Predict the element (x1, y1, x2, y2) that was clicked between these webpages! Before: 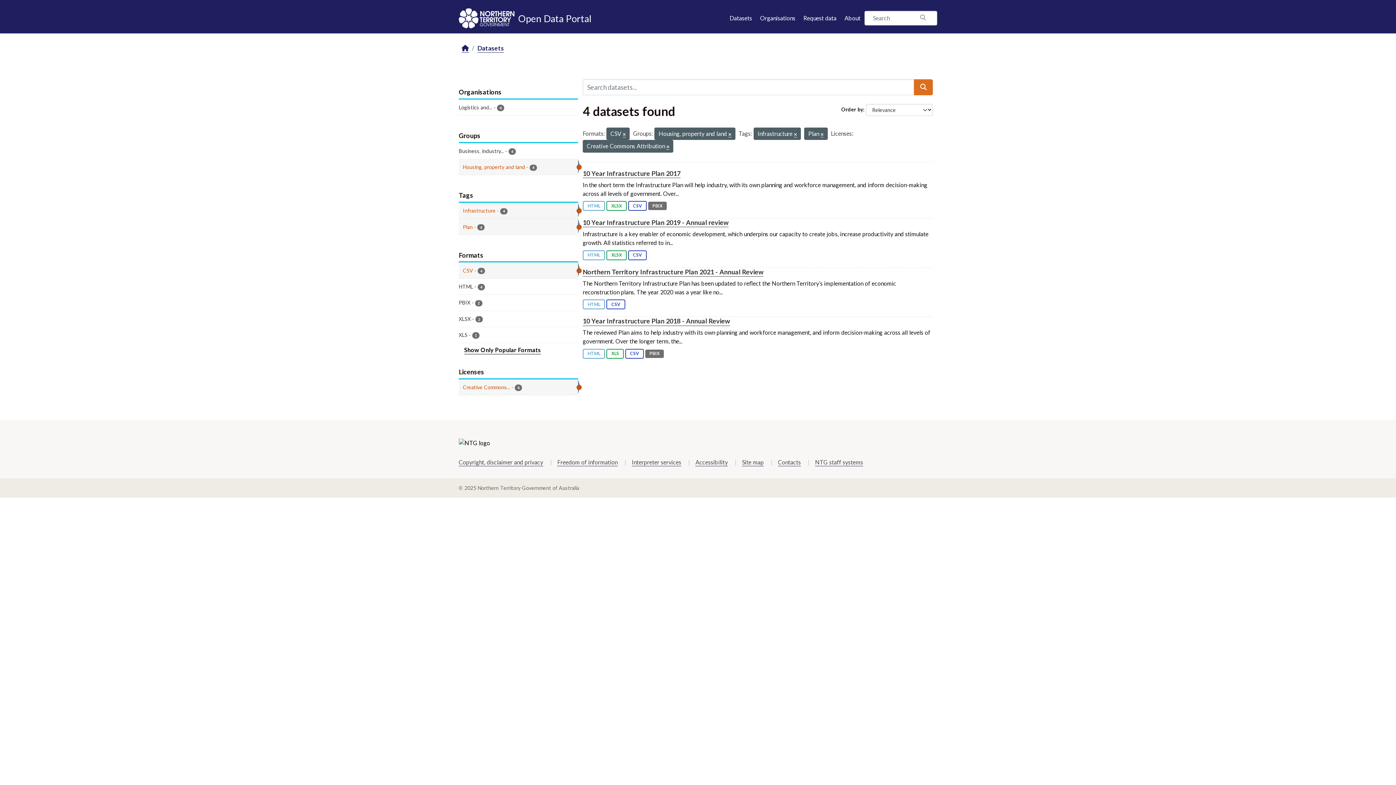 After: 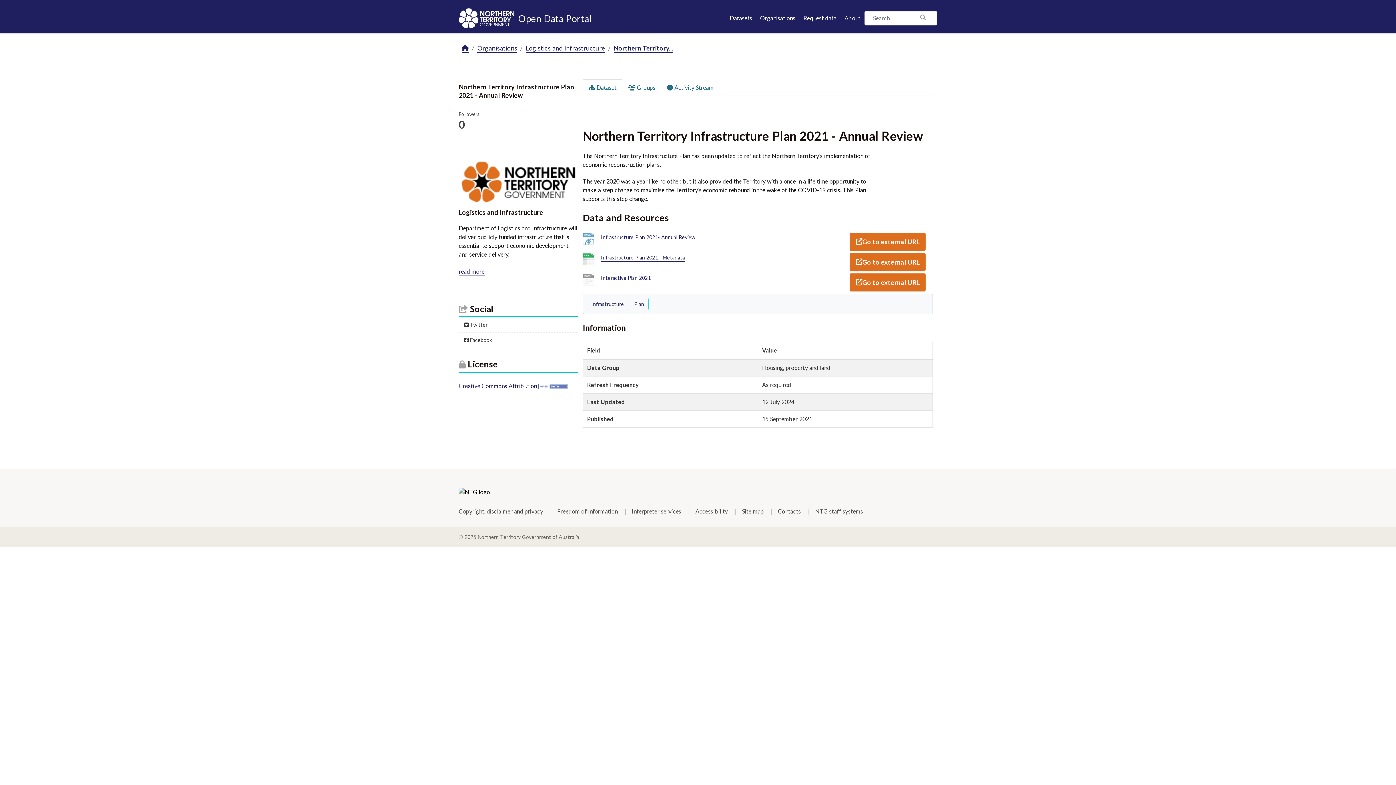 Action: label: CSV bbox: (606, 299, 625, 309)